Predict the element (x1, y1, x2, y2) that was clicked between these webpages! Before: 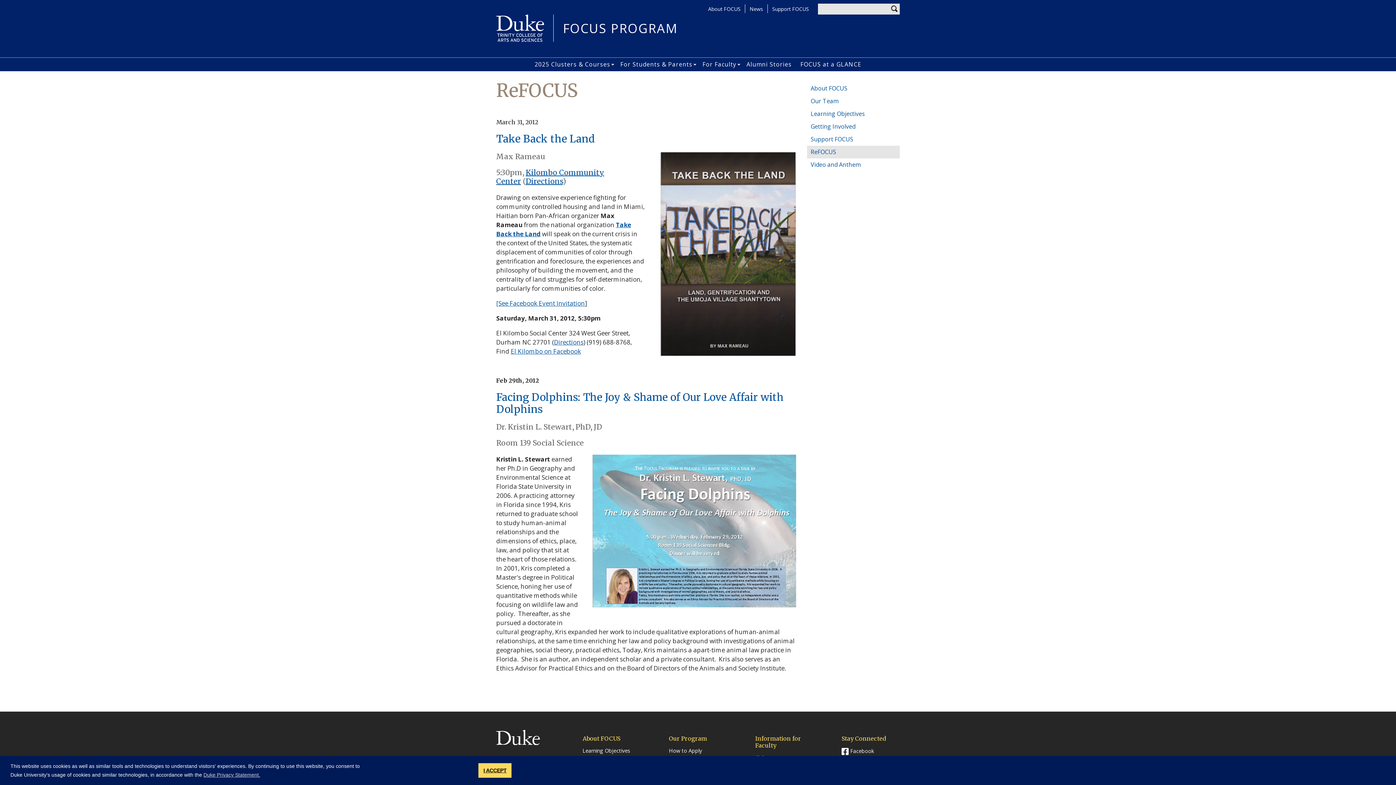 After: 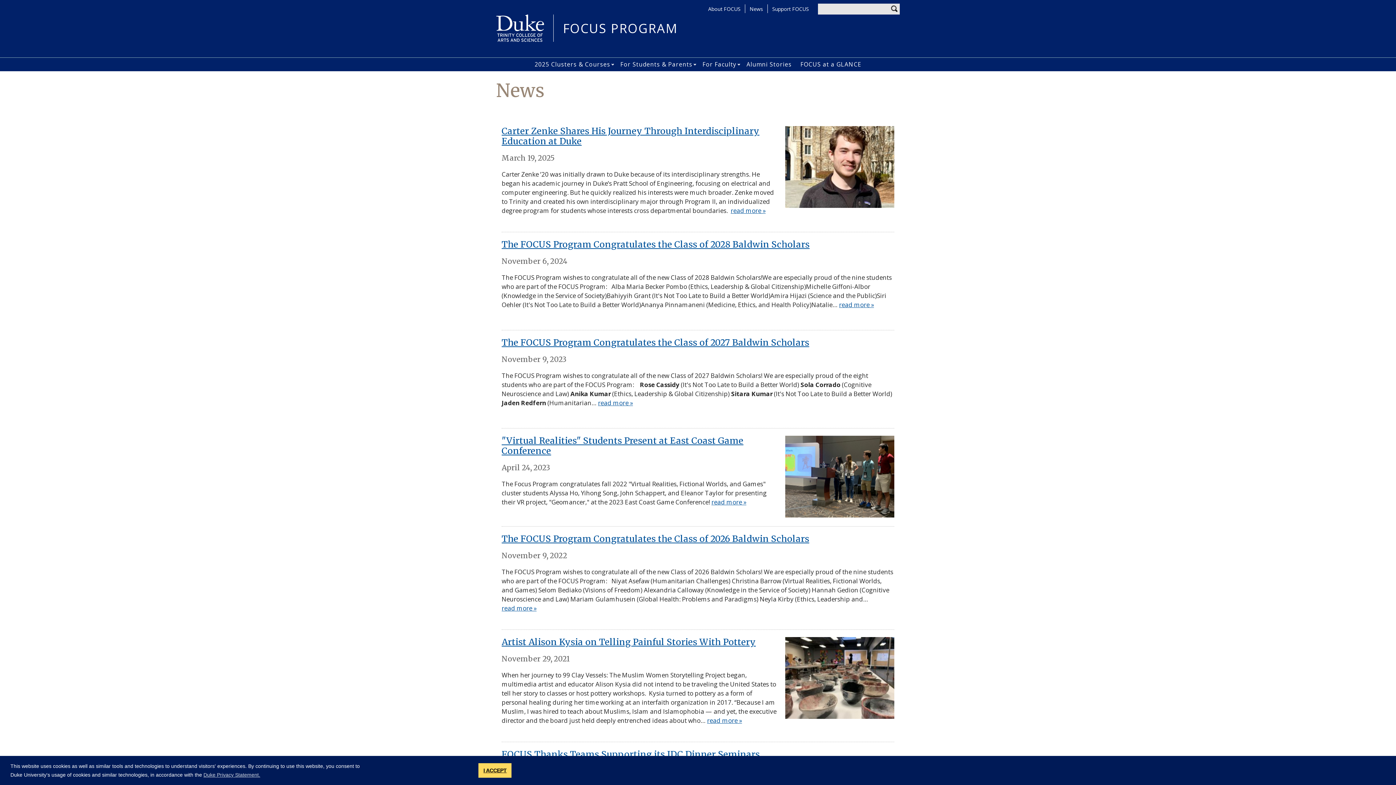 Action: label: News bbox: (745, 5, 767, 12)